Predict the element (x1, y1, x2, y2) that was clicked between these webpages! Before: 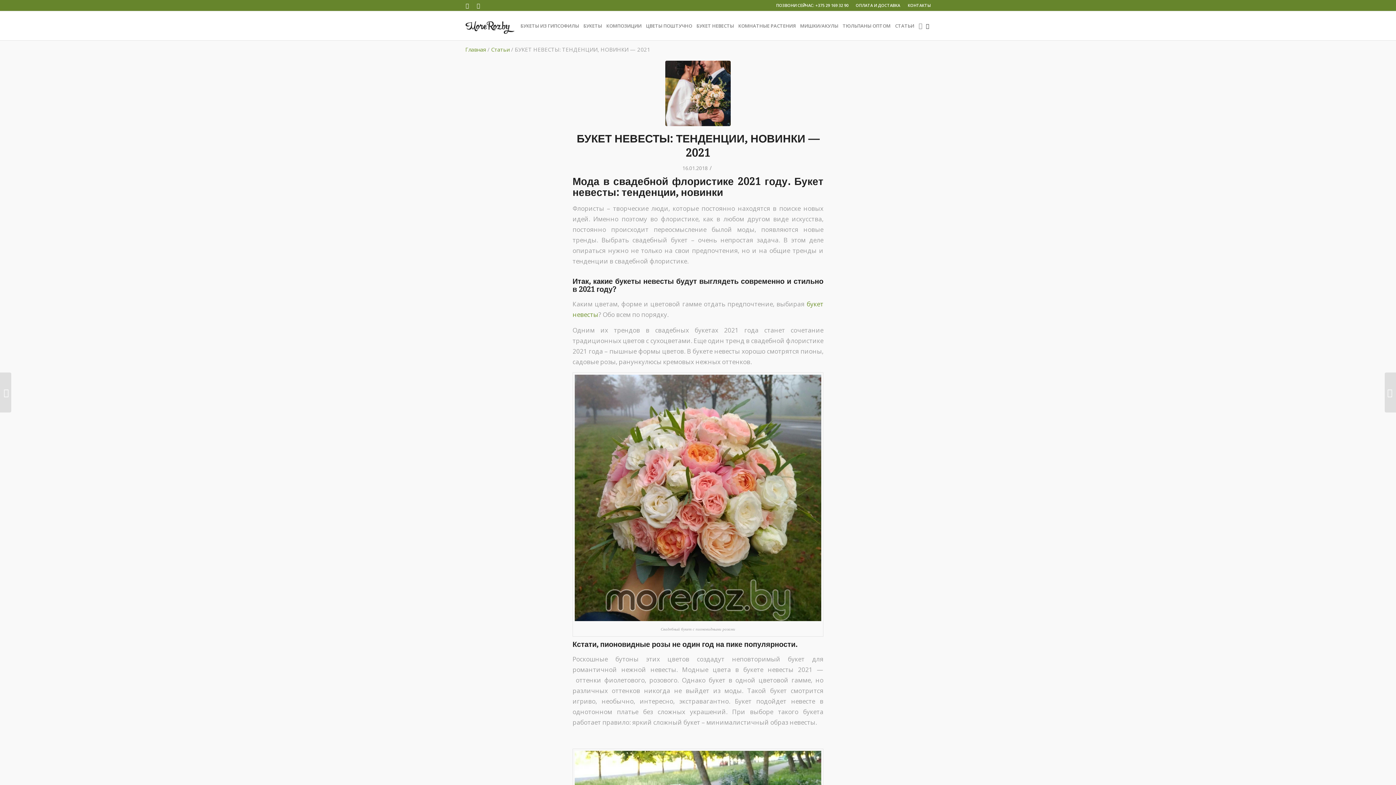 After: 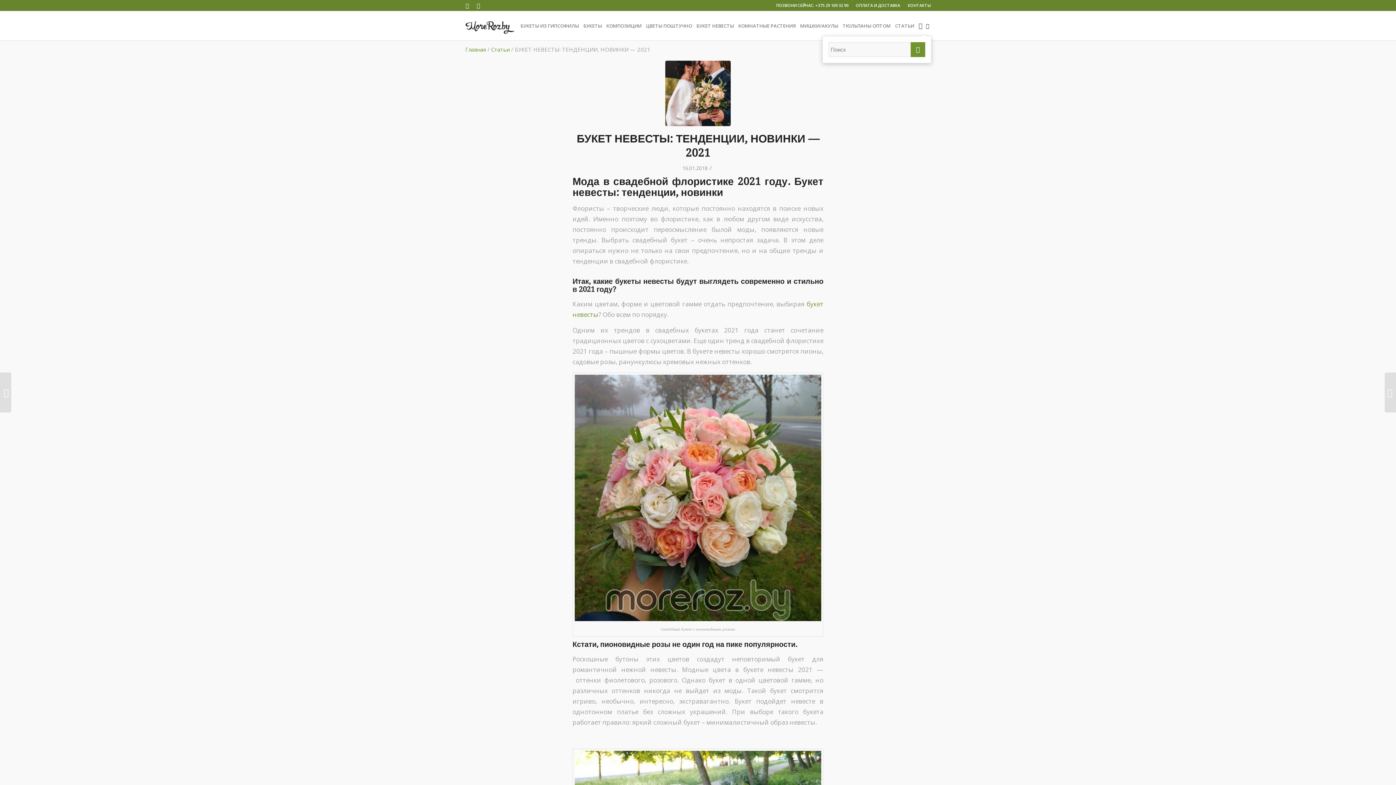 Action: bbox: (916, 11, 924, 40)